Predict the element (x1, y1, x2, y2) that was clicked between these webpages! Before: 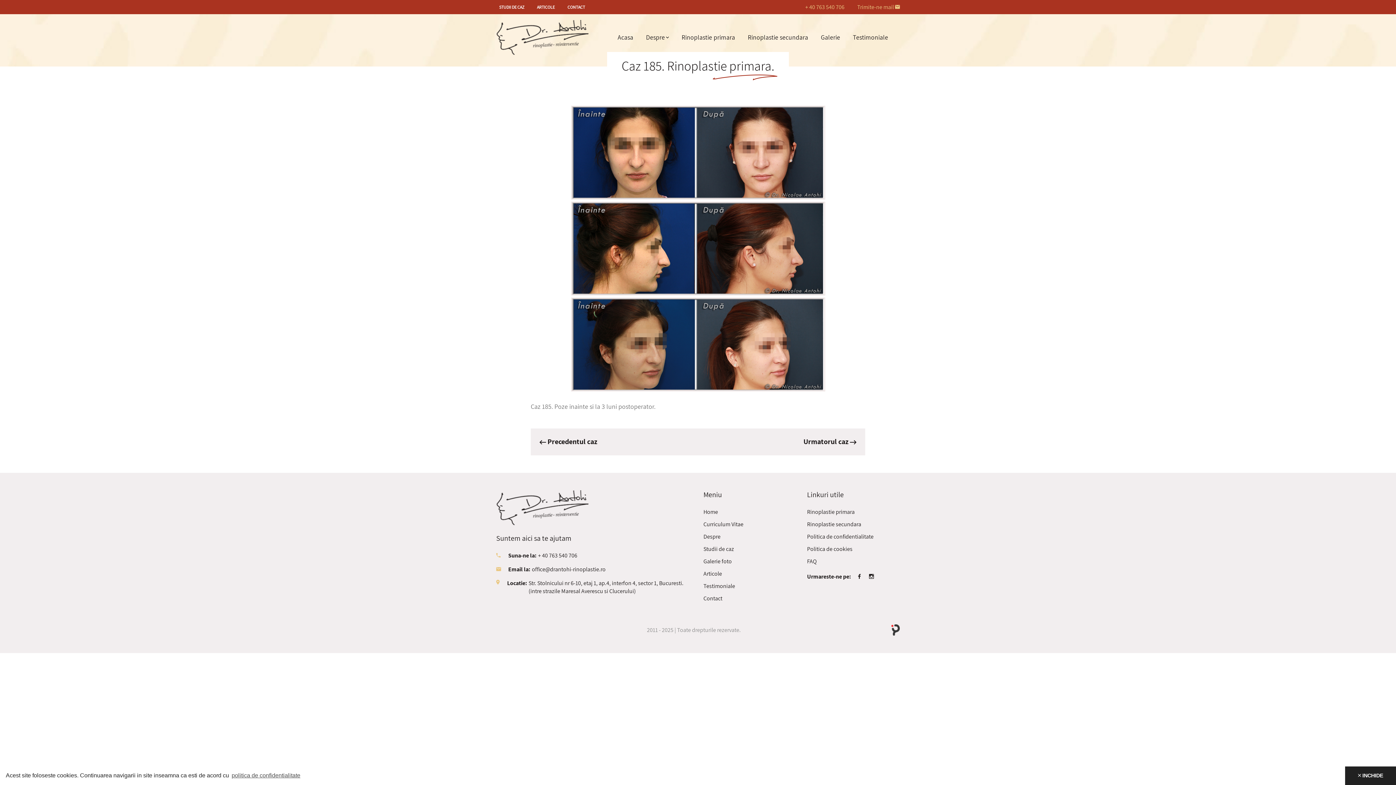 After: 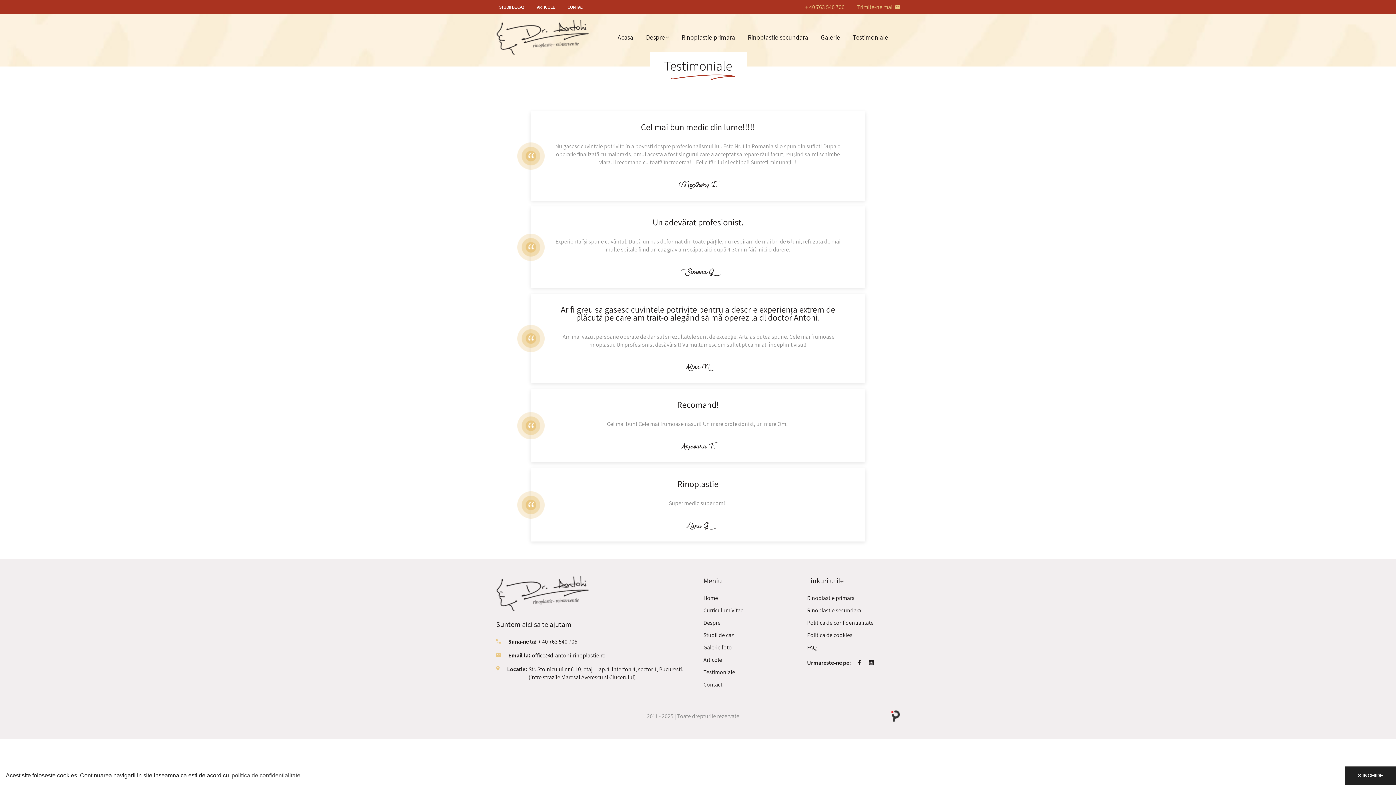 Action: label: Testimoniale bbox: (703, 582, 735, 592)